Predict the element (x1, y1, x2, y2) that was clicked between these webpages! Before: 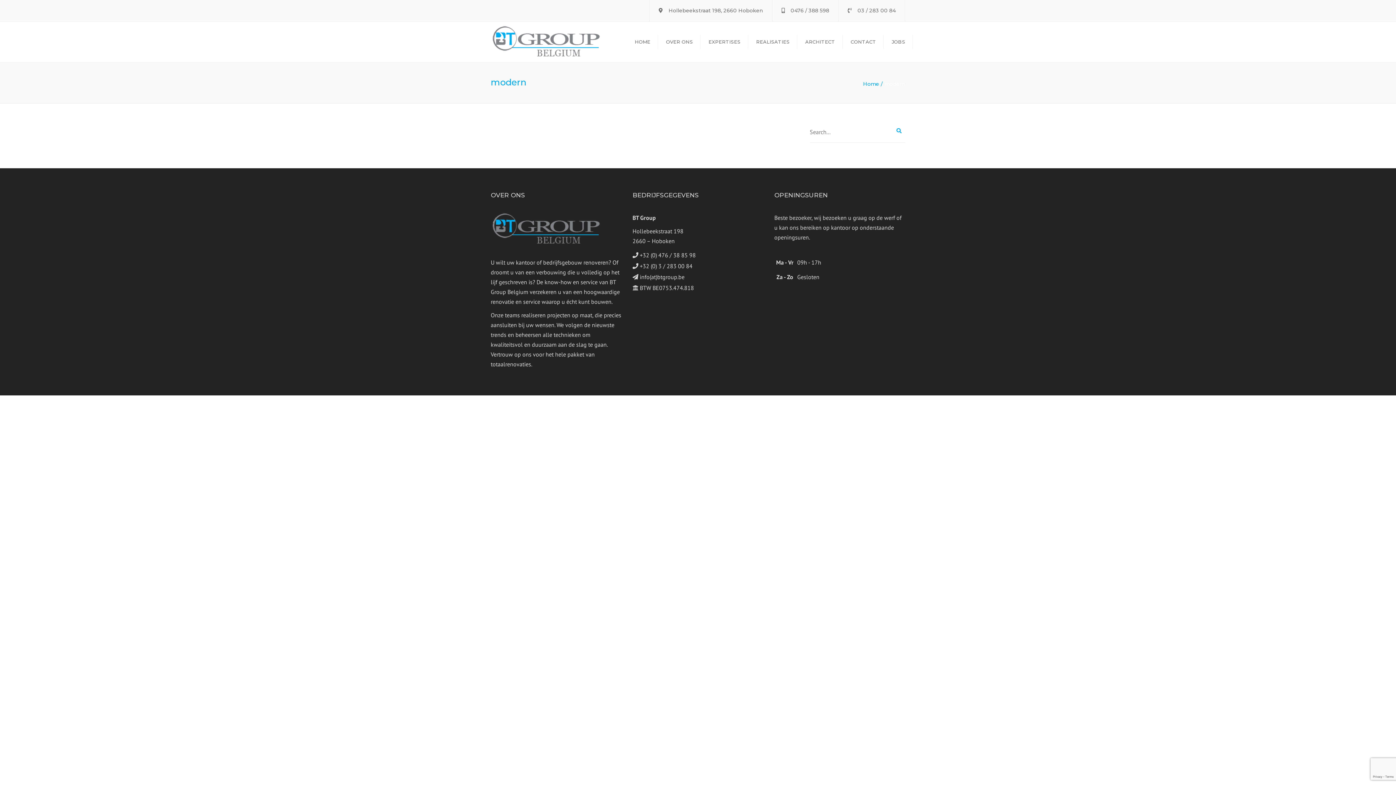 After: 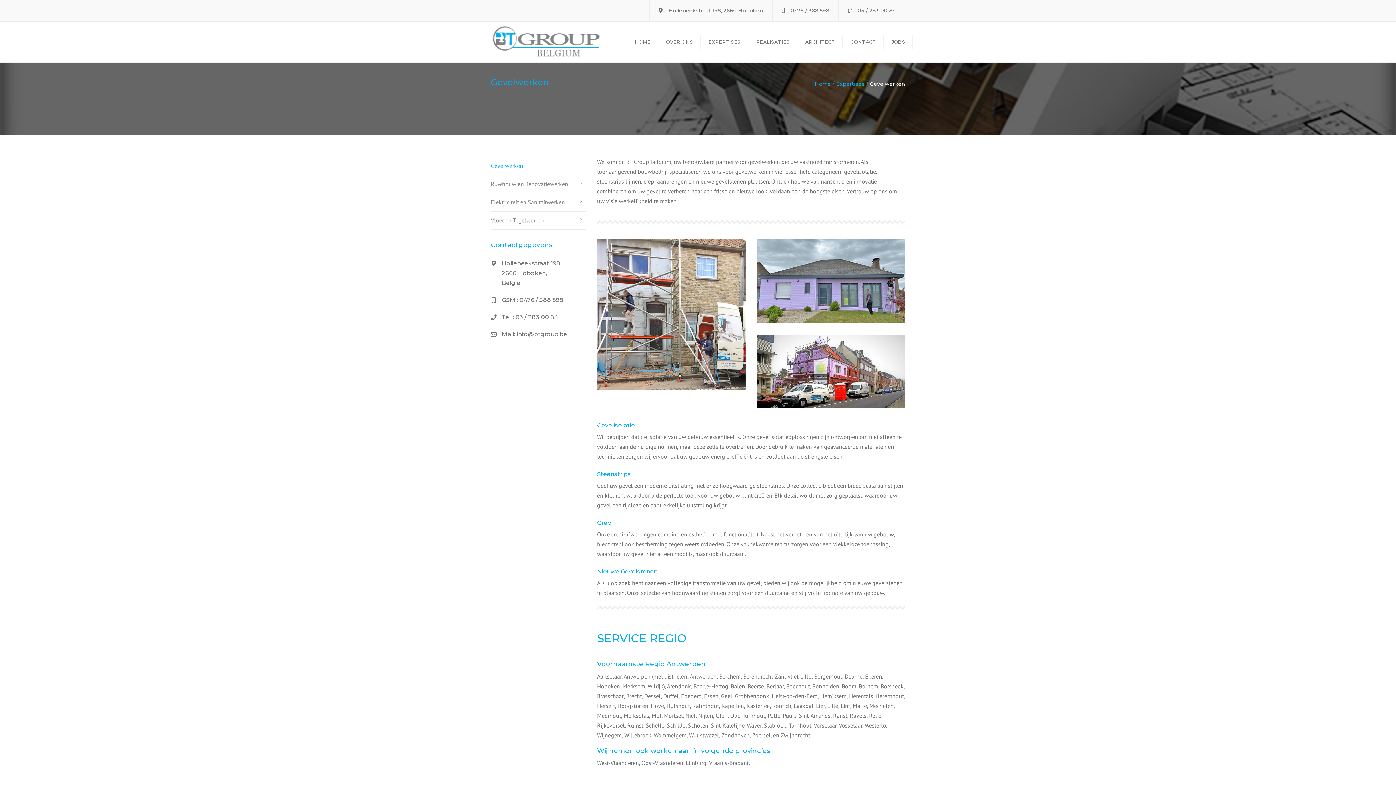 Action: label: EXPERTISES bbox: (705, 34, 744, 49)